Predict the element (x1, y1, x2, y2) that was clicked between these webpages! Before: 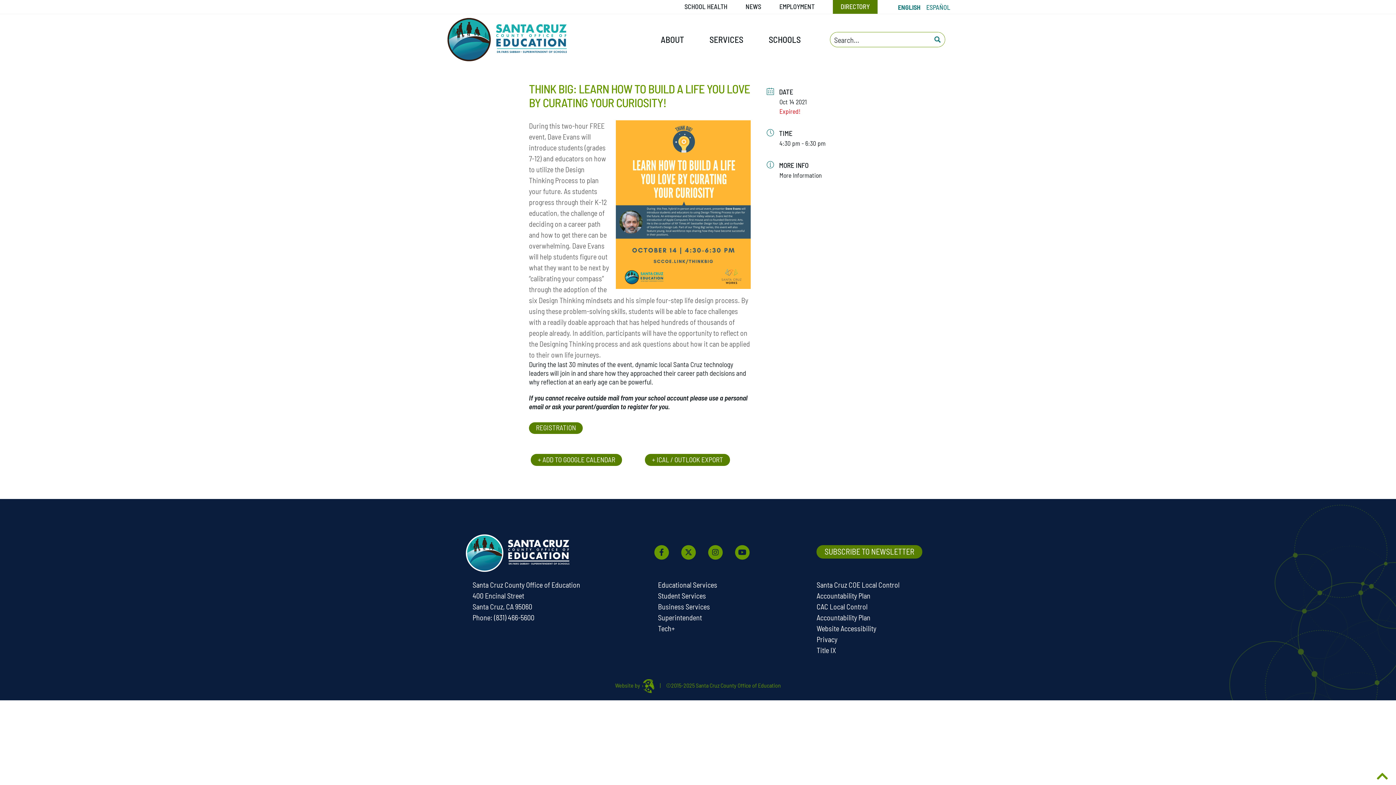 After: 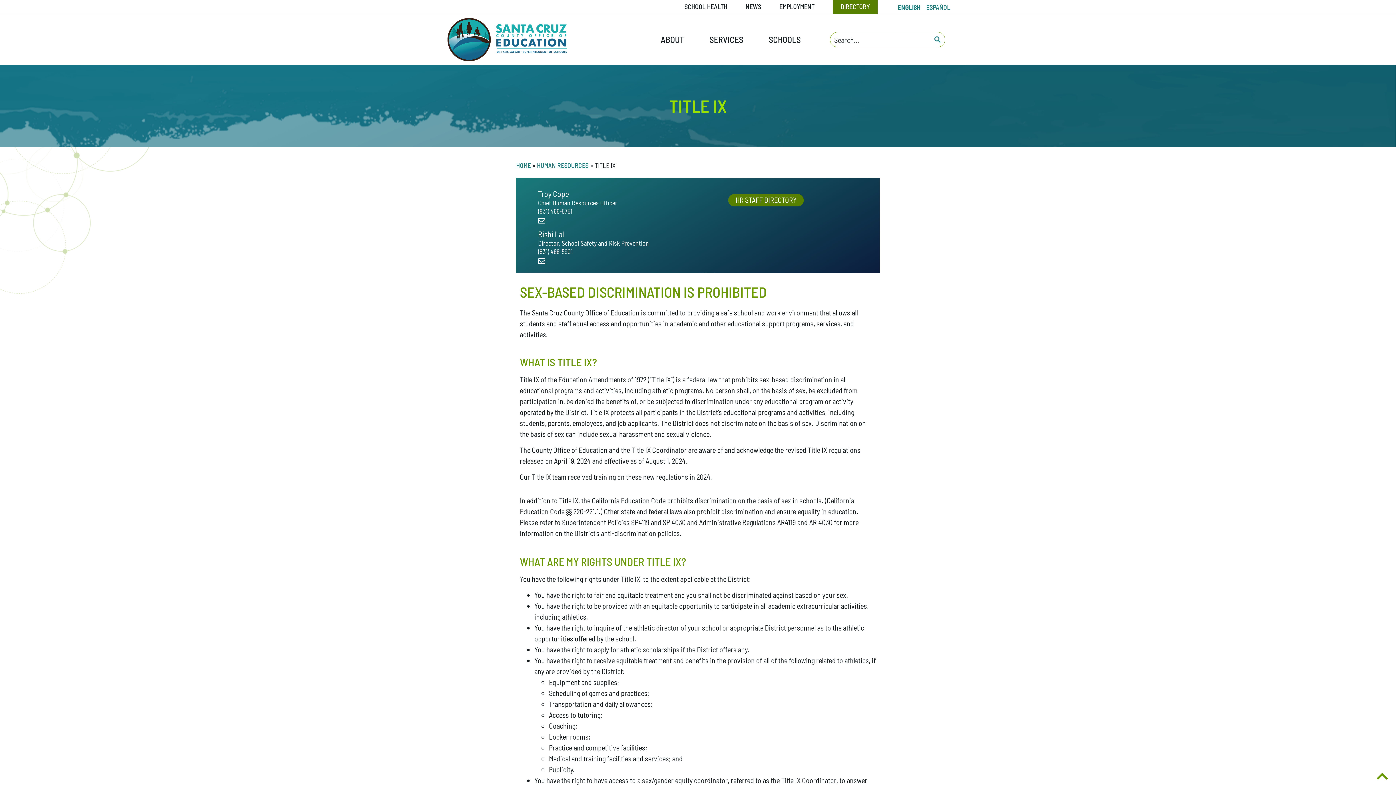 Action: label: Title IX bbox: (816, 646, 836, 654)